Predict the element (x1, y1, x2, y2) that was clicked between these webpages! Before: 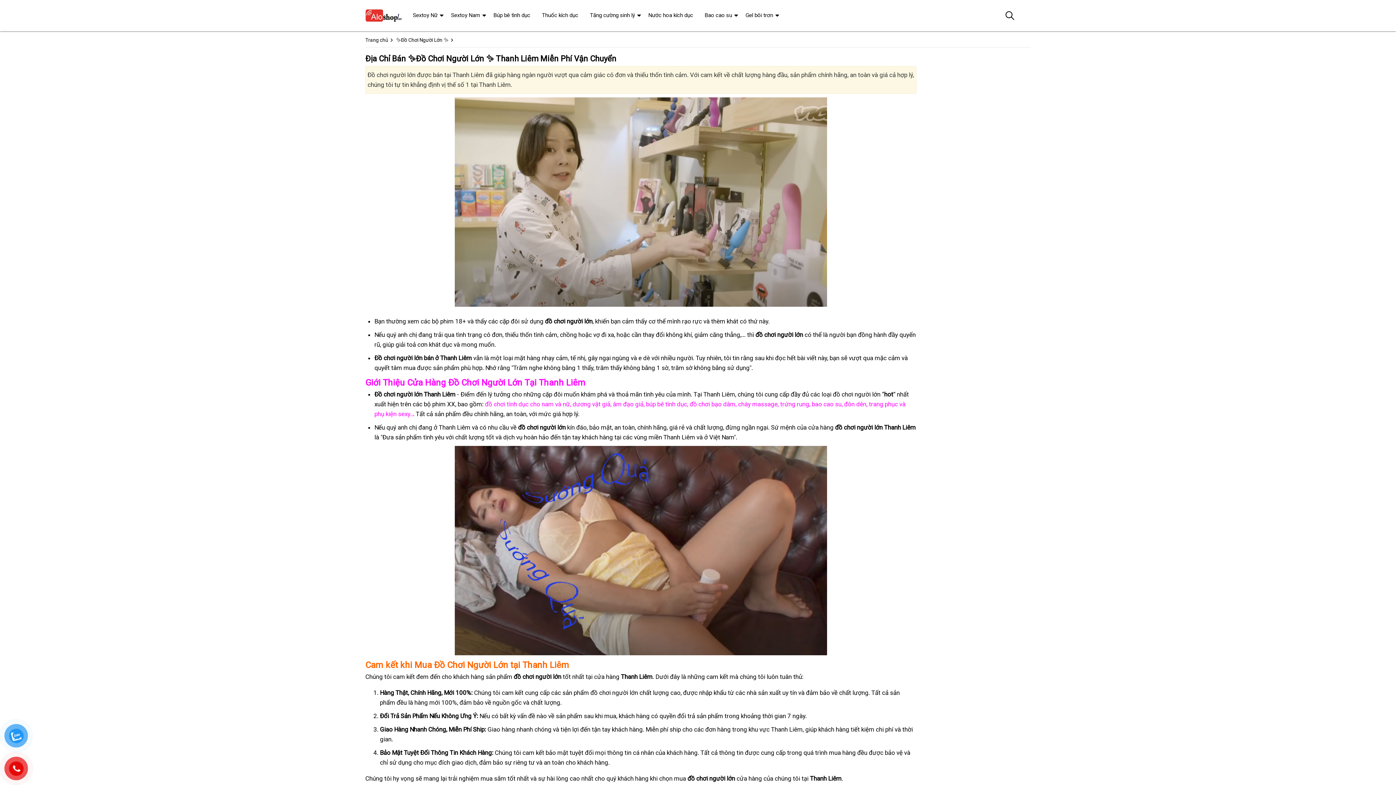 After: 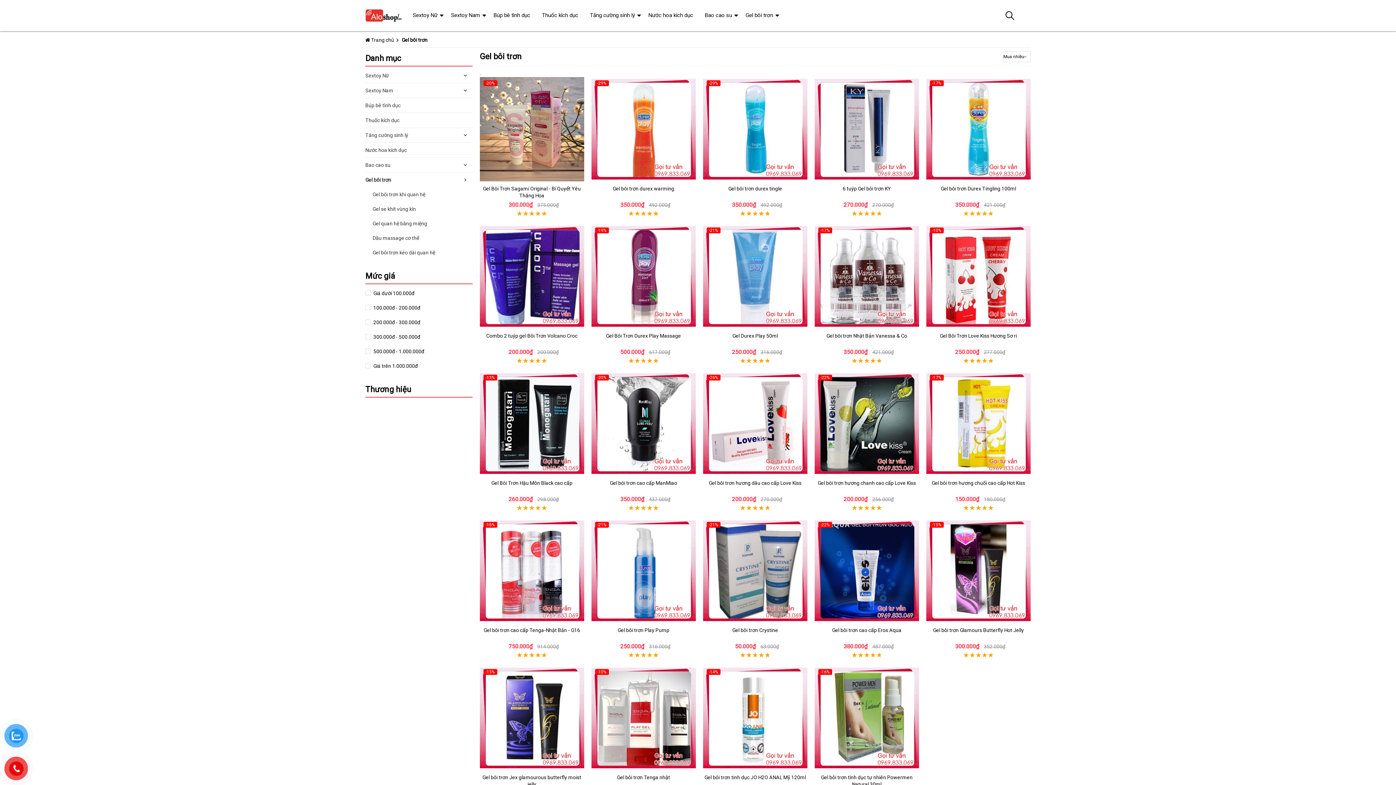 Action: bbox: (739, 0, 779, 30) label: Gel bôi trơn